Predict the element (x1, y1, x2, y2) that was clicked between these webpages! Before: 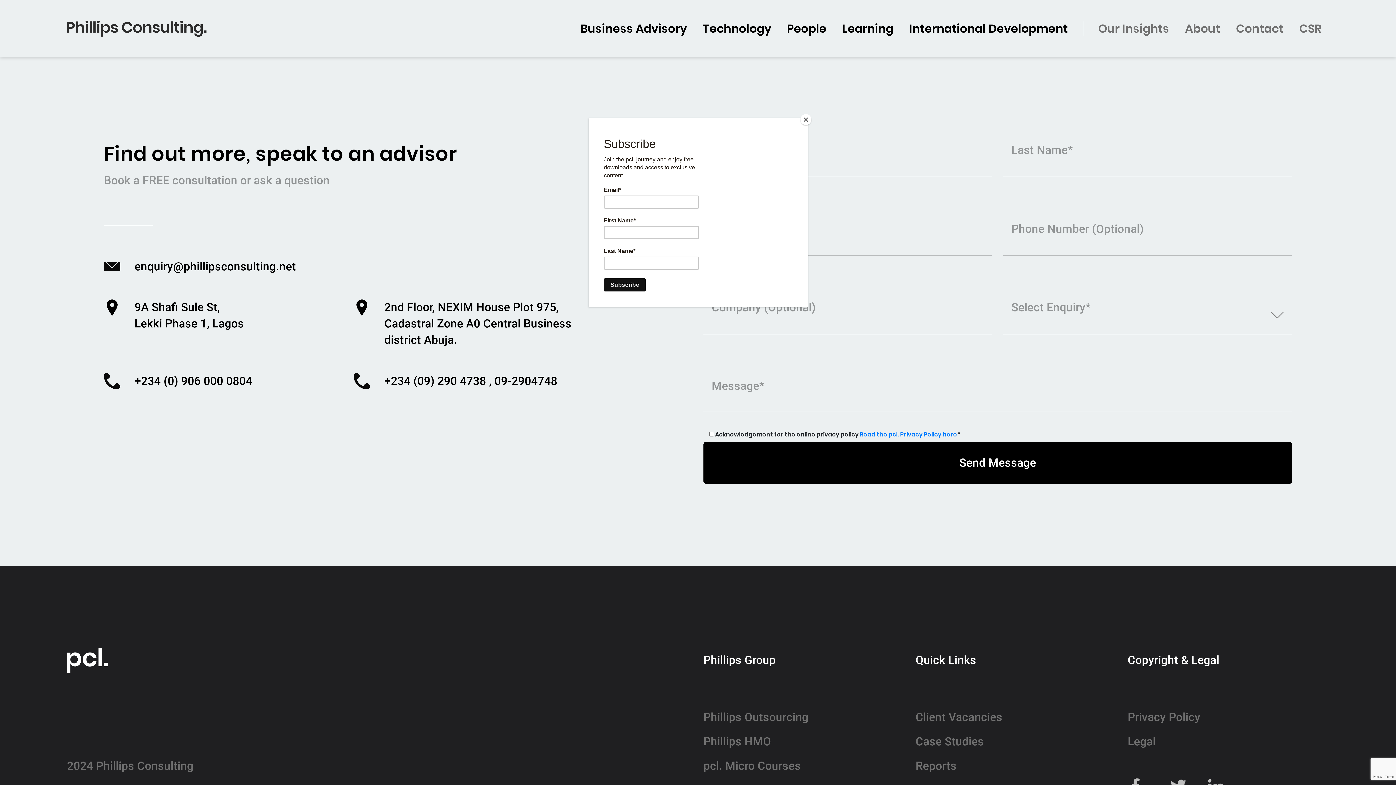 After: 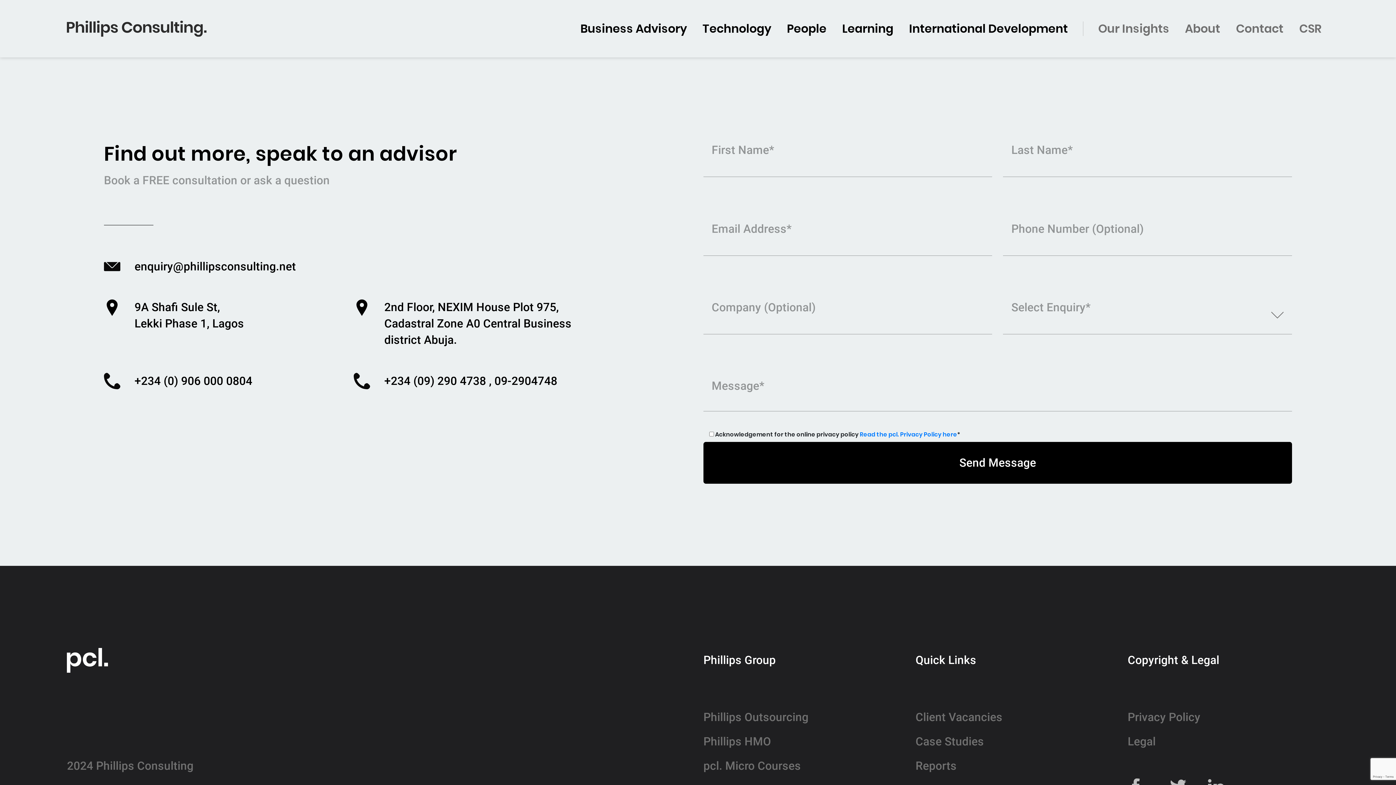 Action: bbox: (800, 114, 811, 125) label: Close